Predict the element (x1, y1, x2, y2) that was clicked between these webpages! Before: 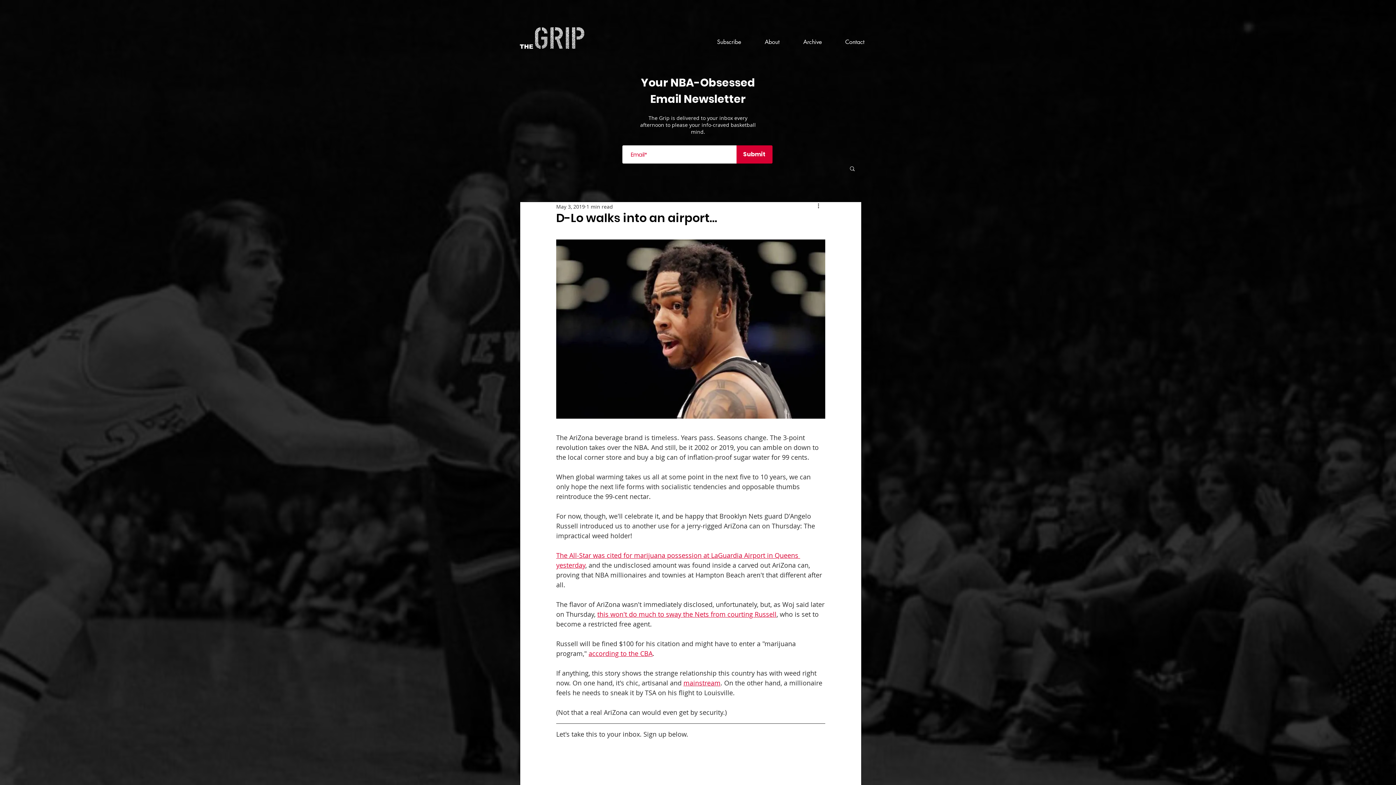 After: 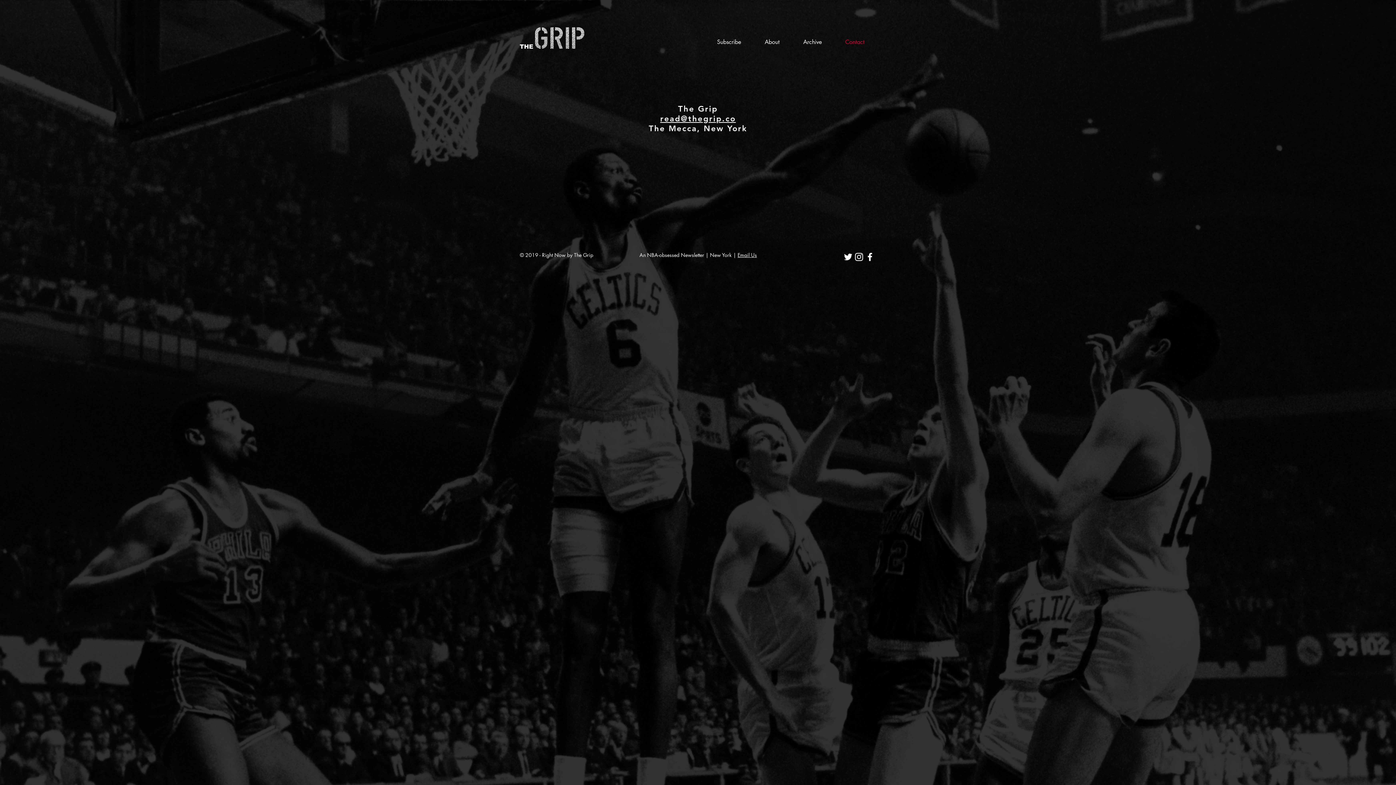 Action: bbox: (833, 35, 876, 48) label: Contact